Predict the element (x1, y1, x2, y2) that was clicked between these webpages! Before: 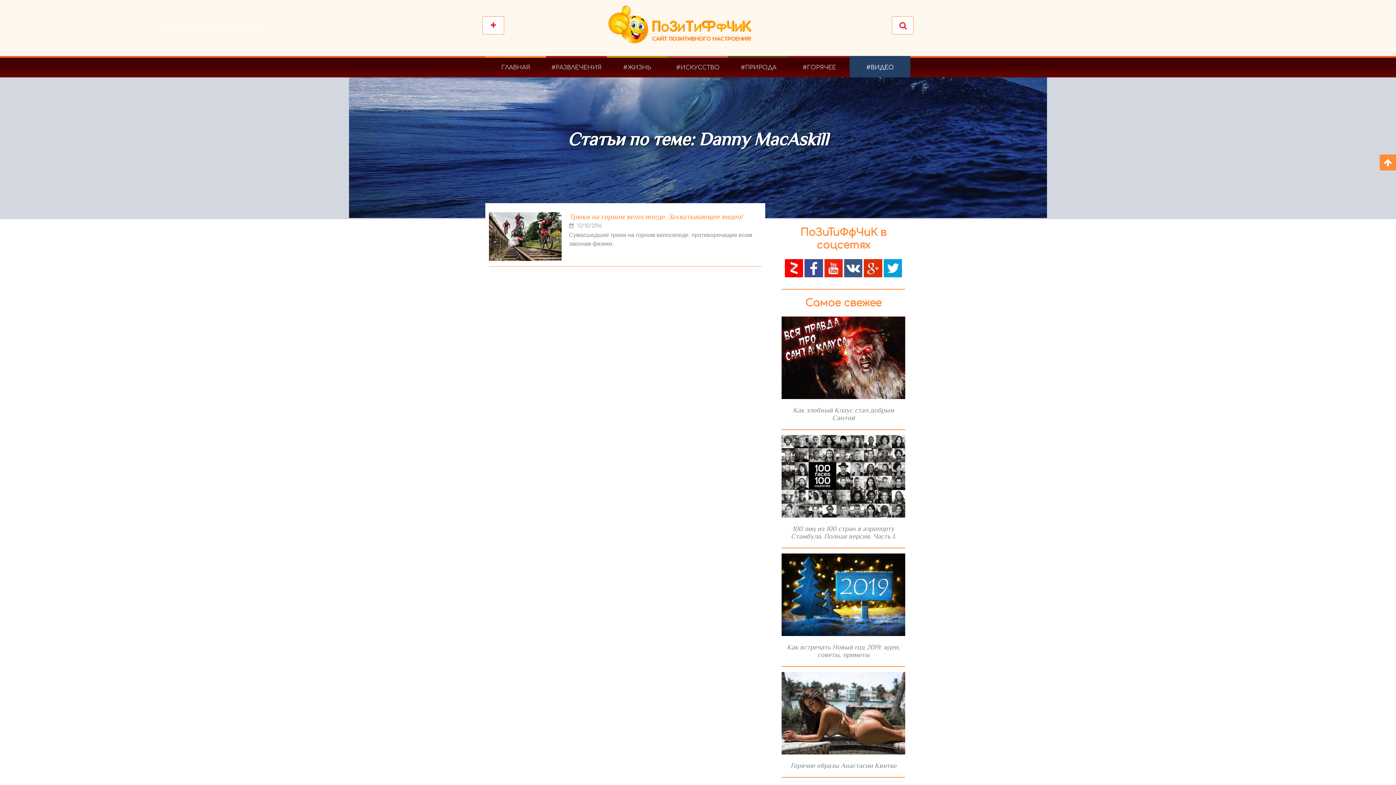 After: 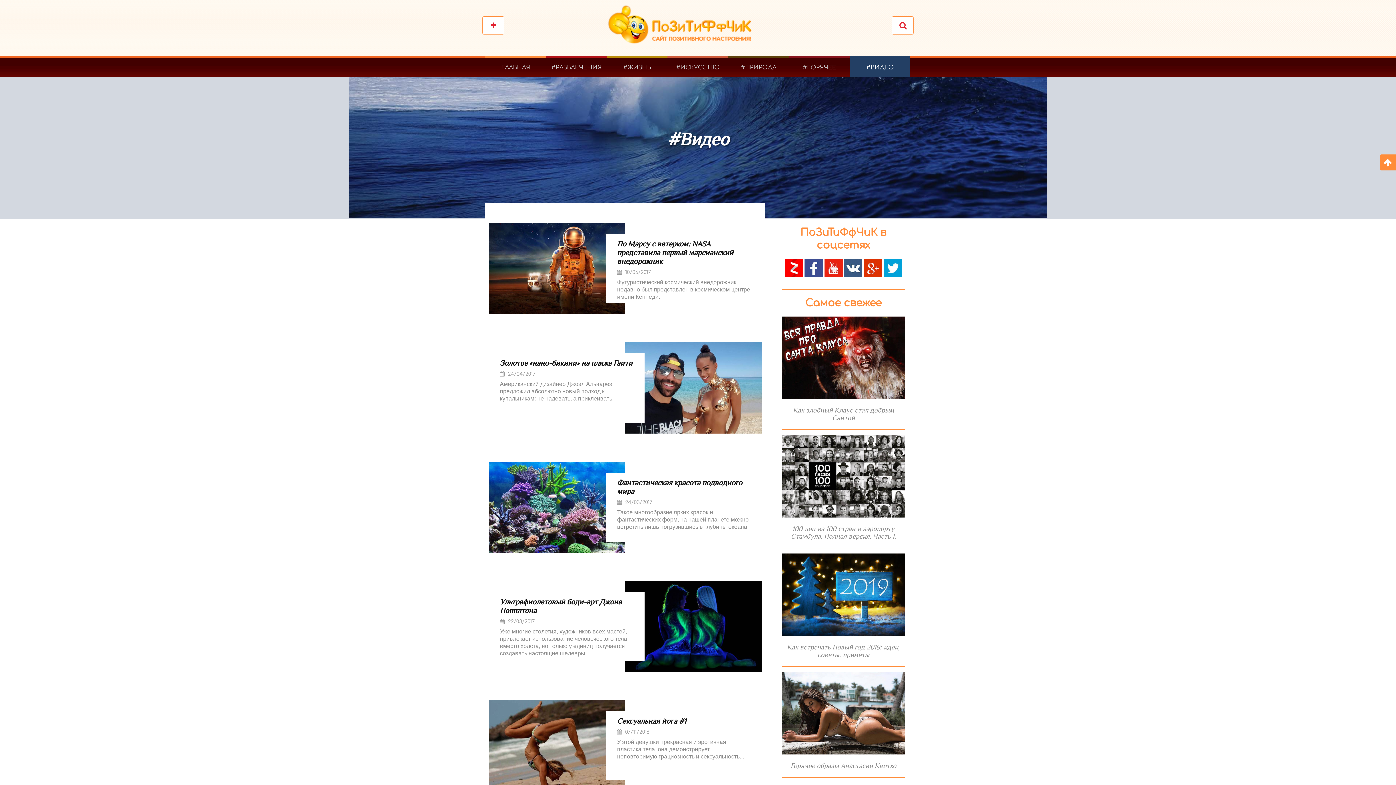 Action: label: #ВИДЕО bbox: (849, 56, 910, 77)